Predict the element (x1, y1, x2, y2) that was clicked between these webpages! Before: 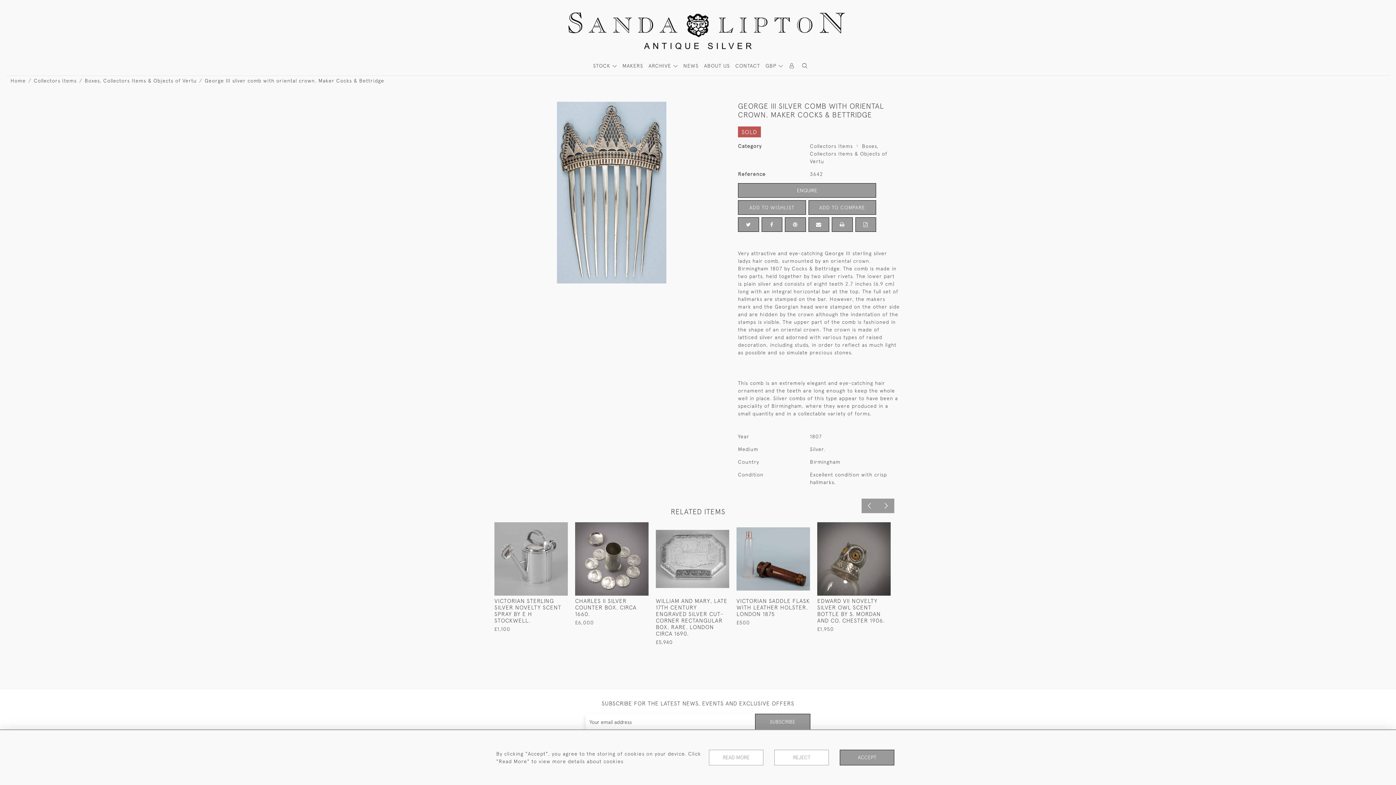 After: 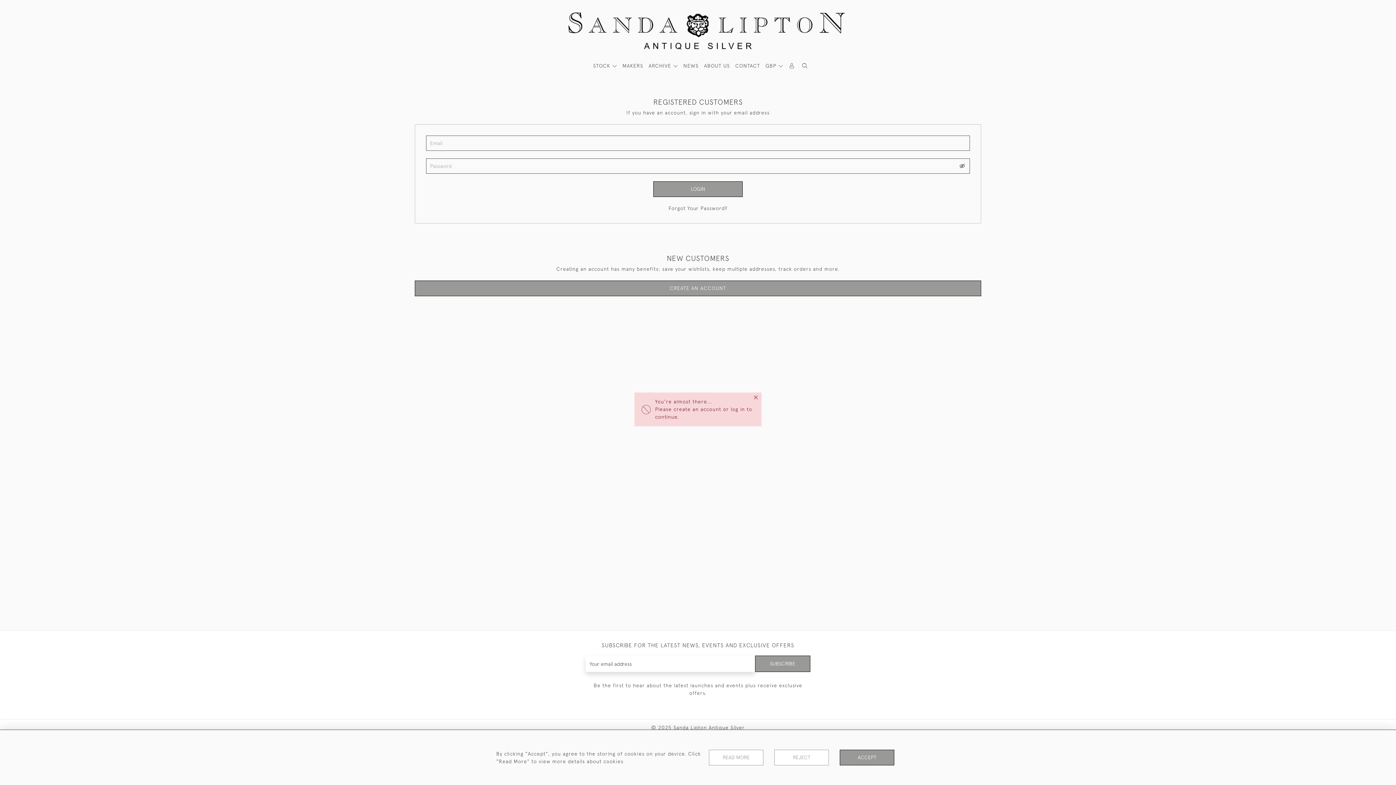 Action: bbox: (641, 524, 646, 532)